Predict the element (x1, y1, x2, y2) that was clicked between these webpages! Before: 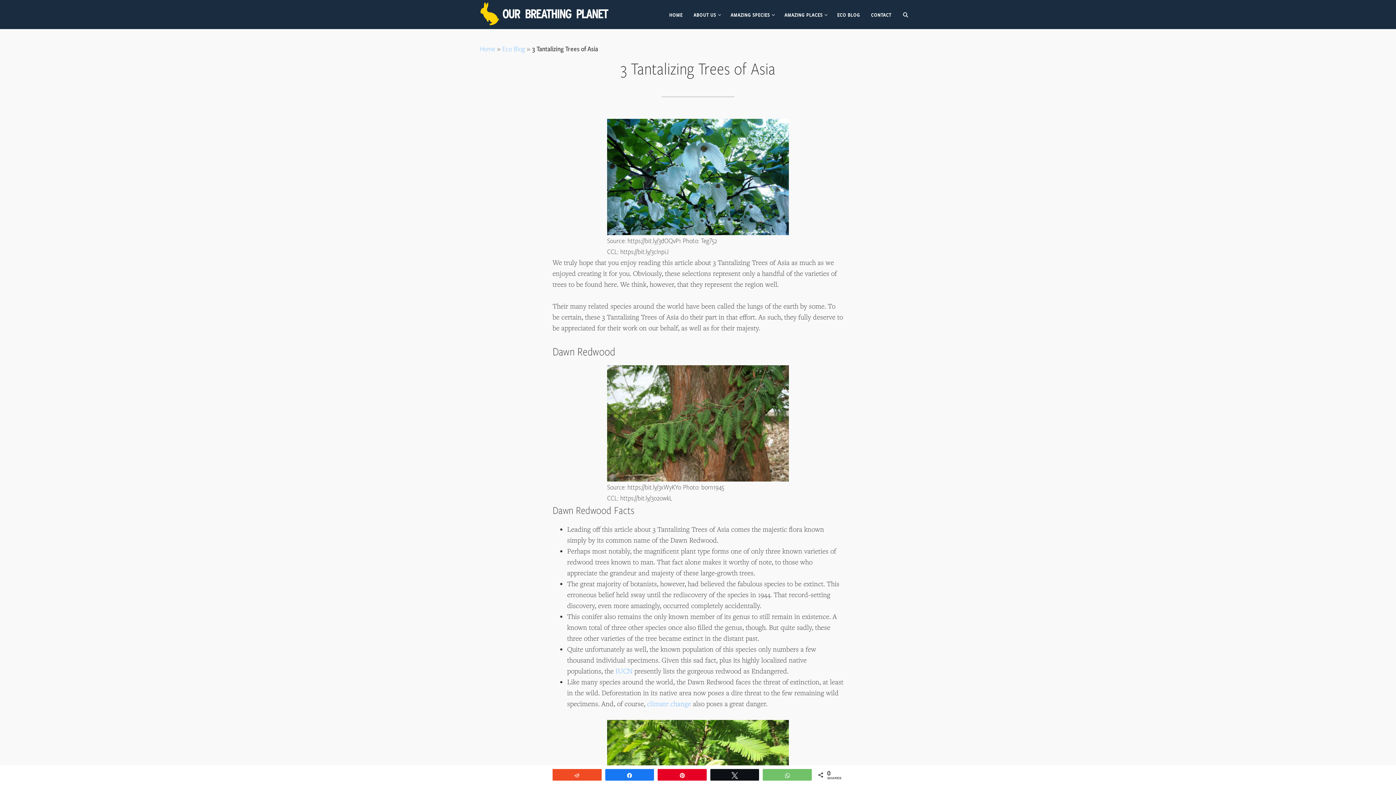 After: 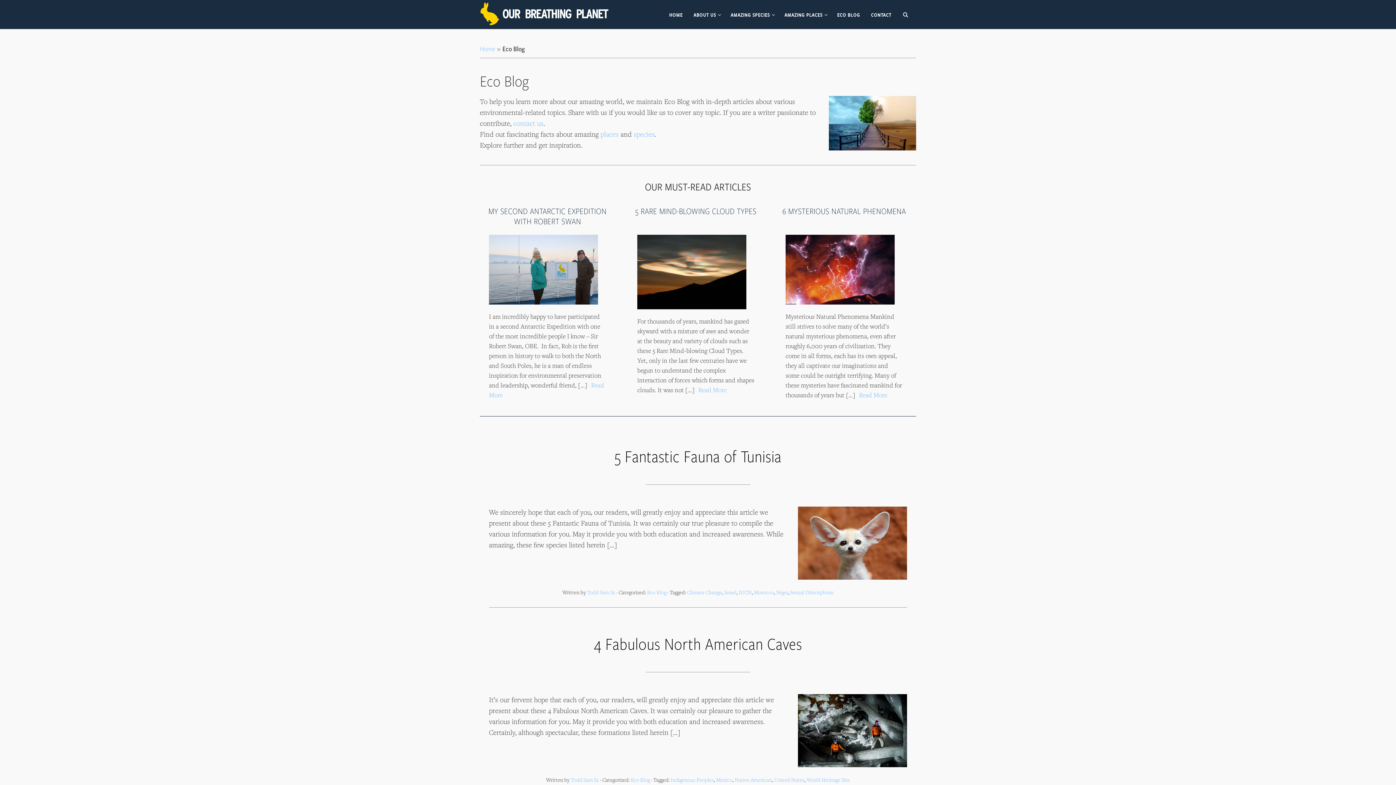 Action: bbox: (502, 44, 525, 53) label: Eco Blog